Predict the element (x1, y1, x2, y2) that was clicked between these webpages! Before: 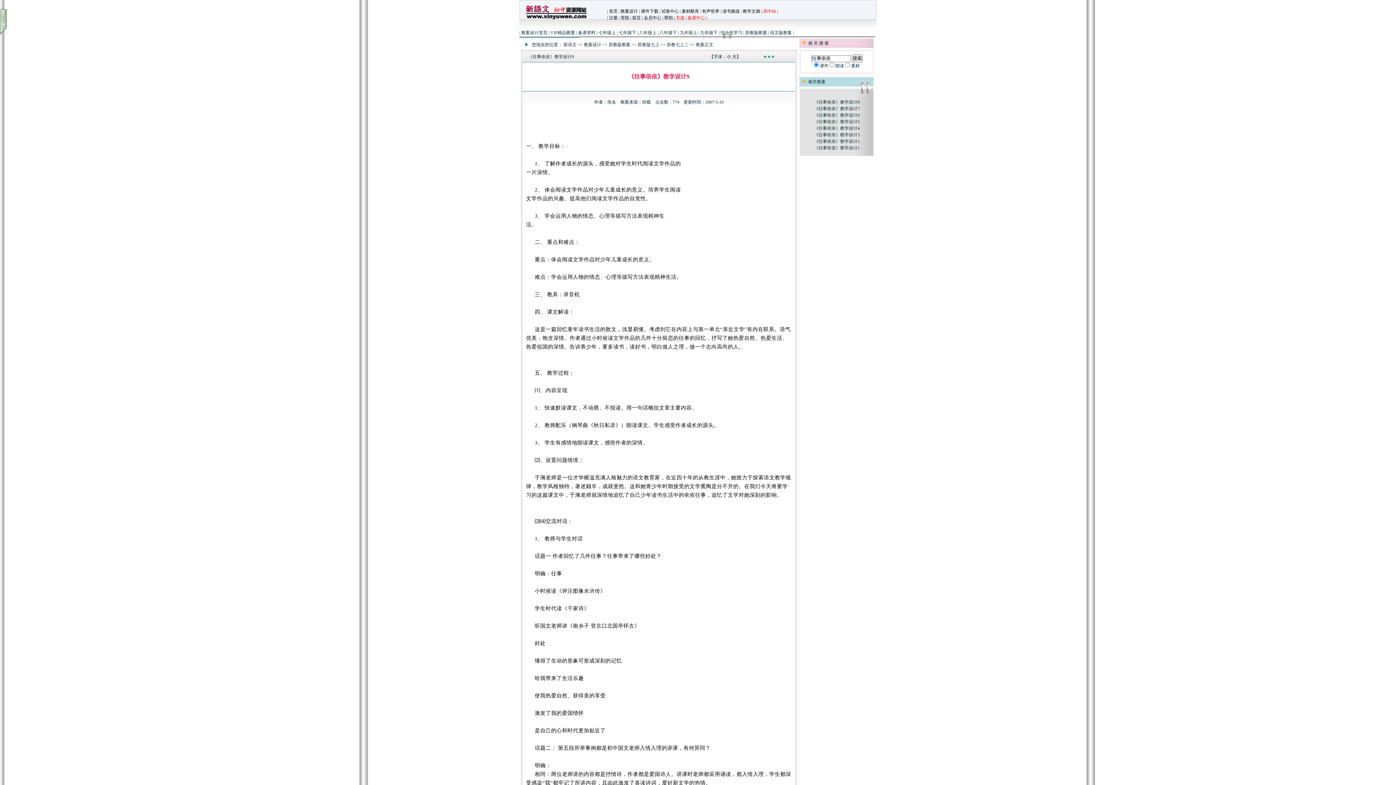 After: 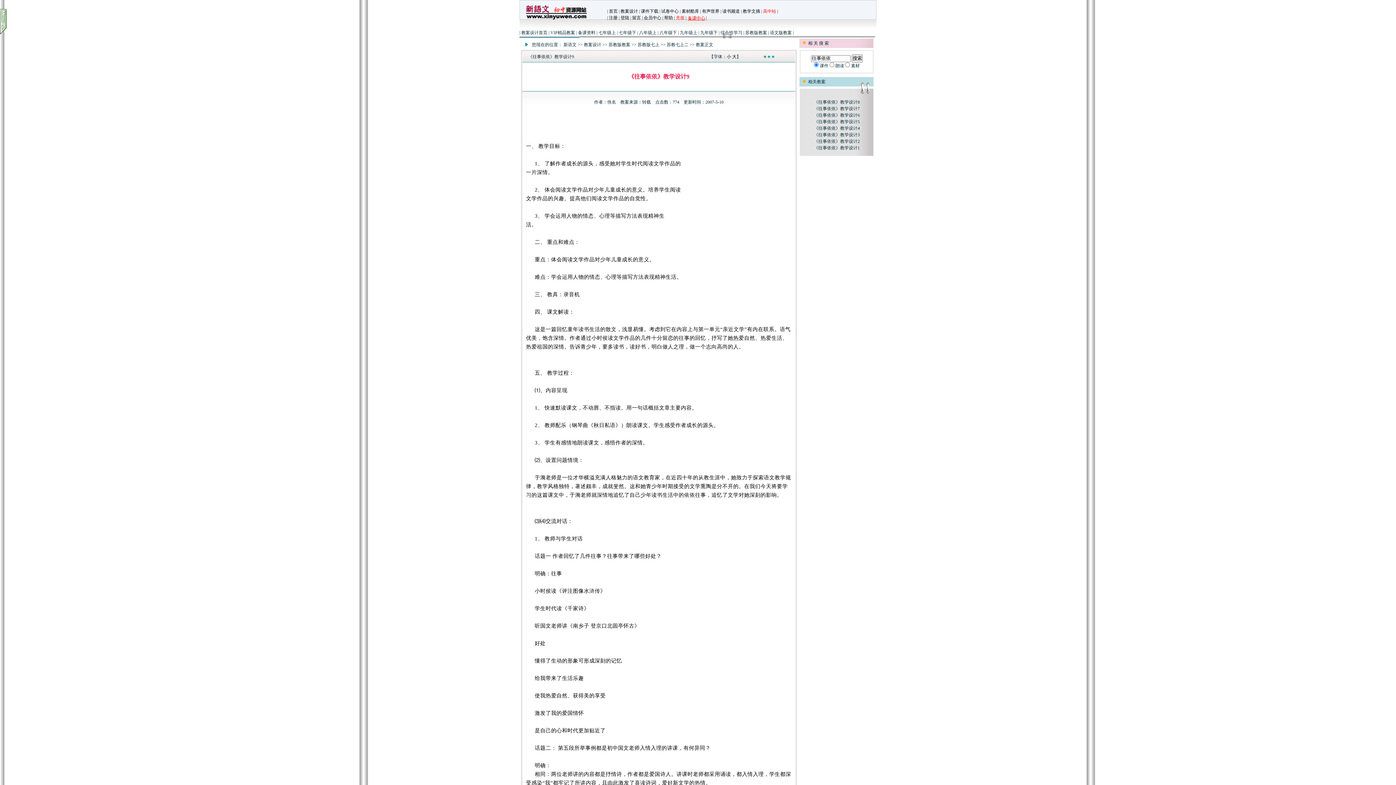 Action: bbox: (687, 15, 705, 20) label: 备课中心